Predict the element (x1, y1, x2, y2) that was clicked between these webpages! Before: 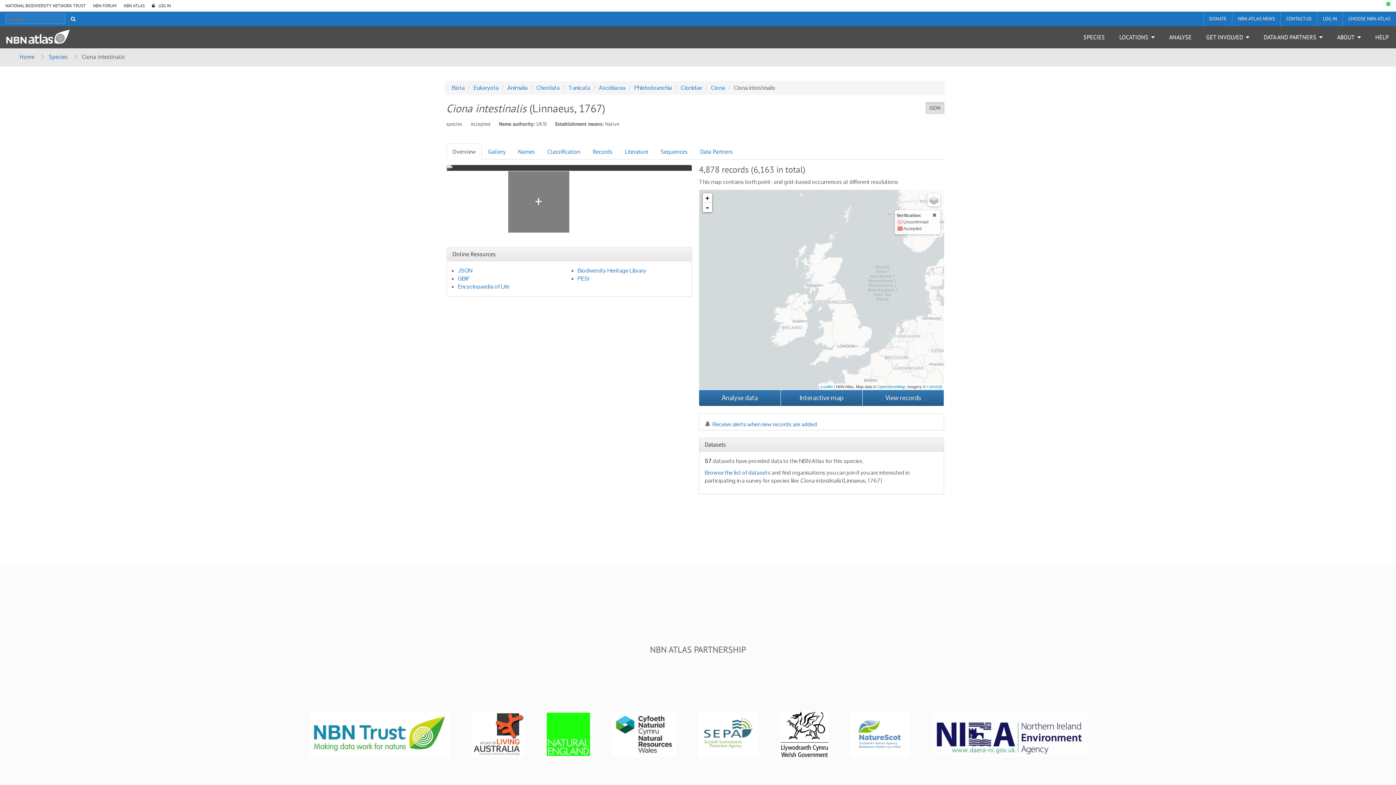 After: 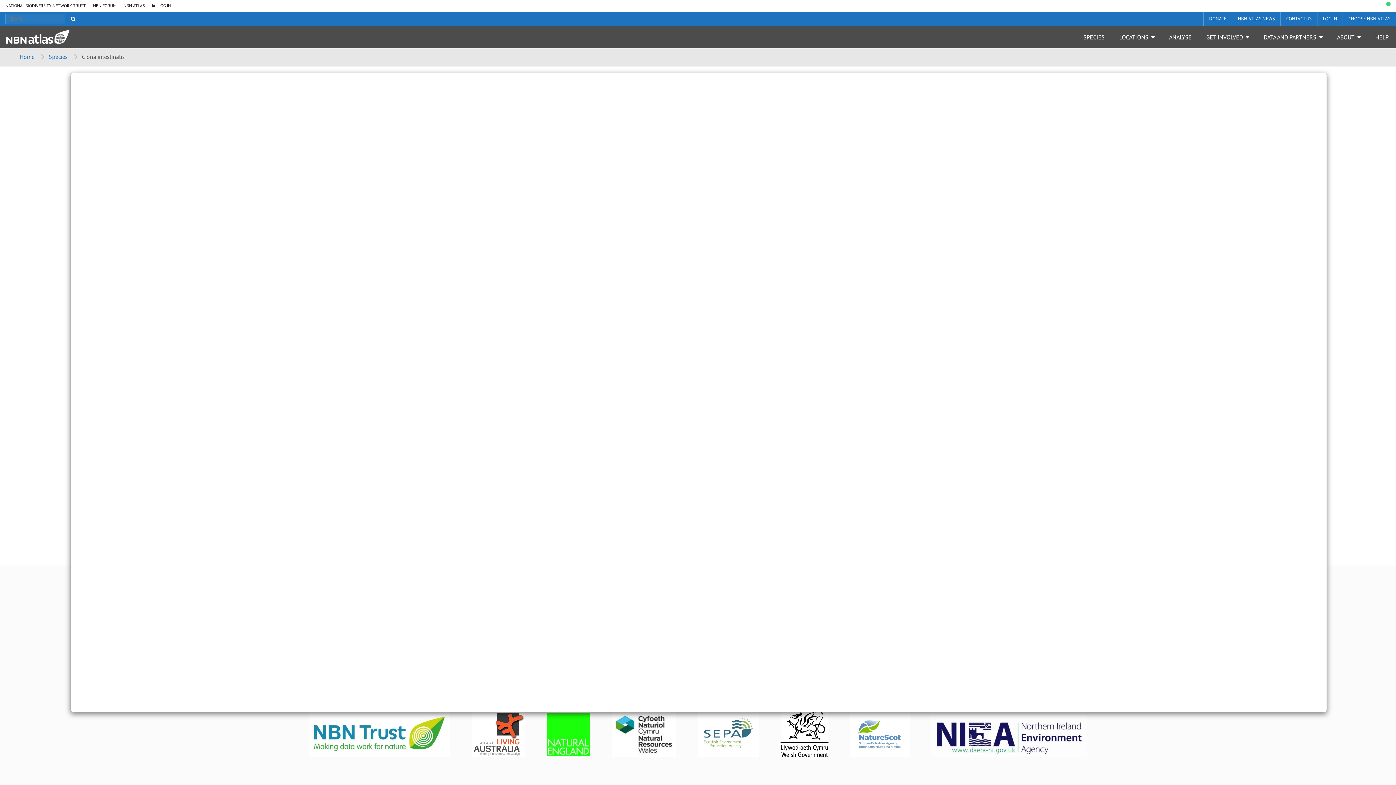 Action: bbox: (446, 171, 508, 232)